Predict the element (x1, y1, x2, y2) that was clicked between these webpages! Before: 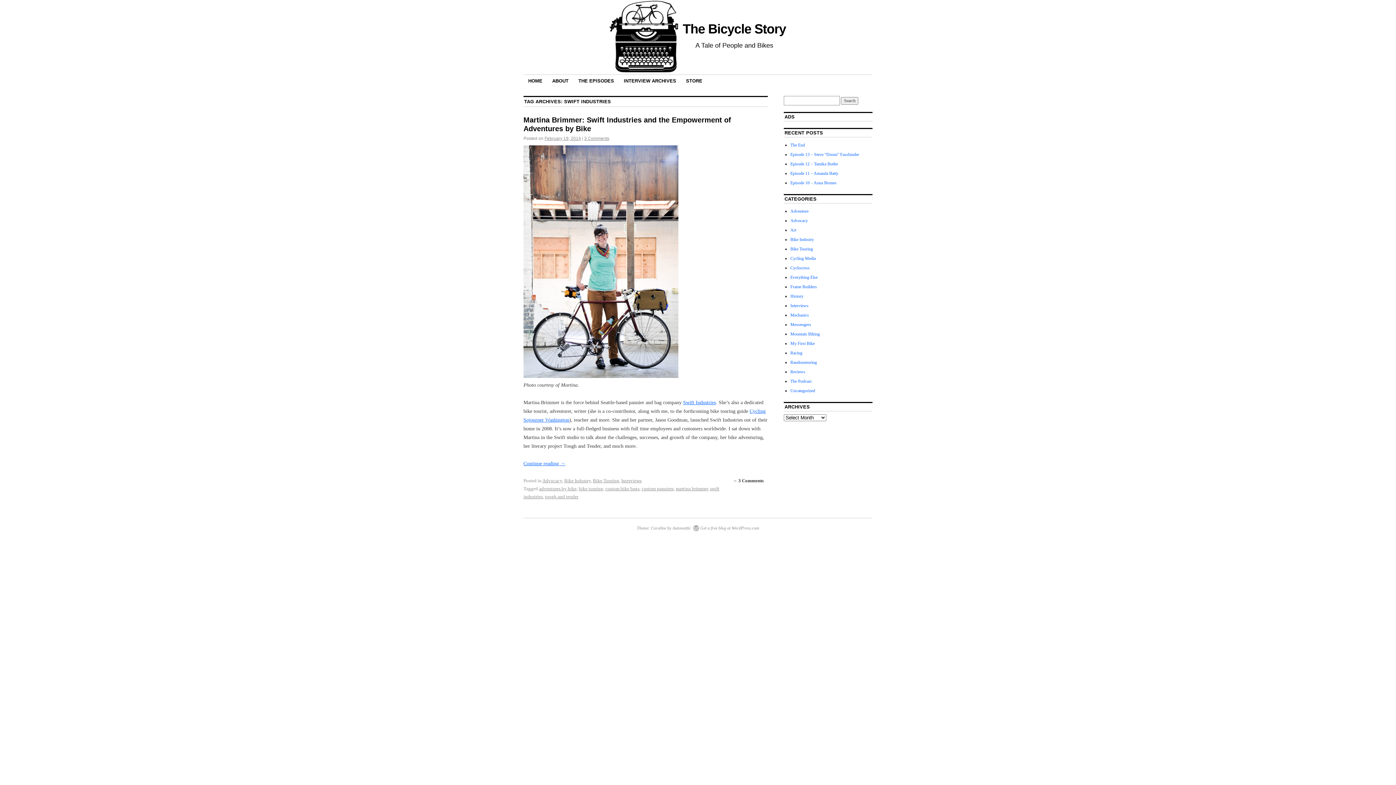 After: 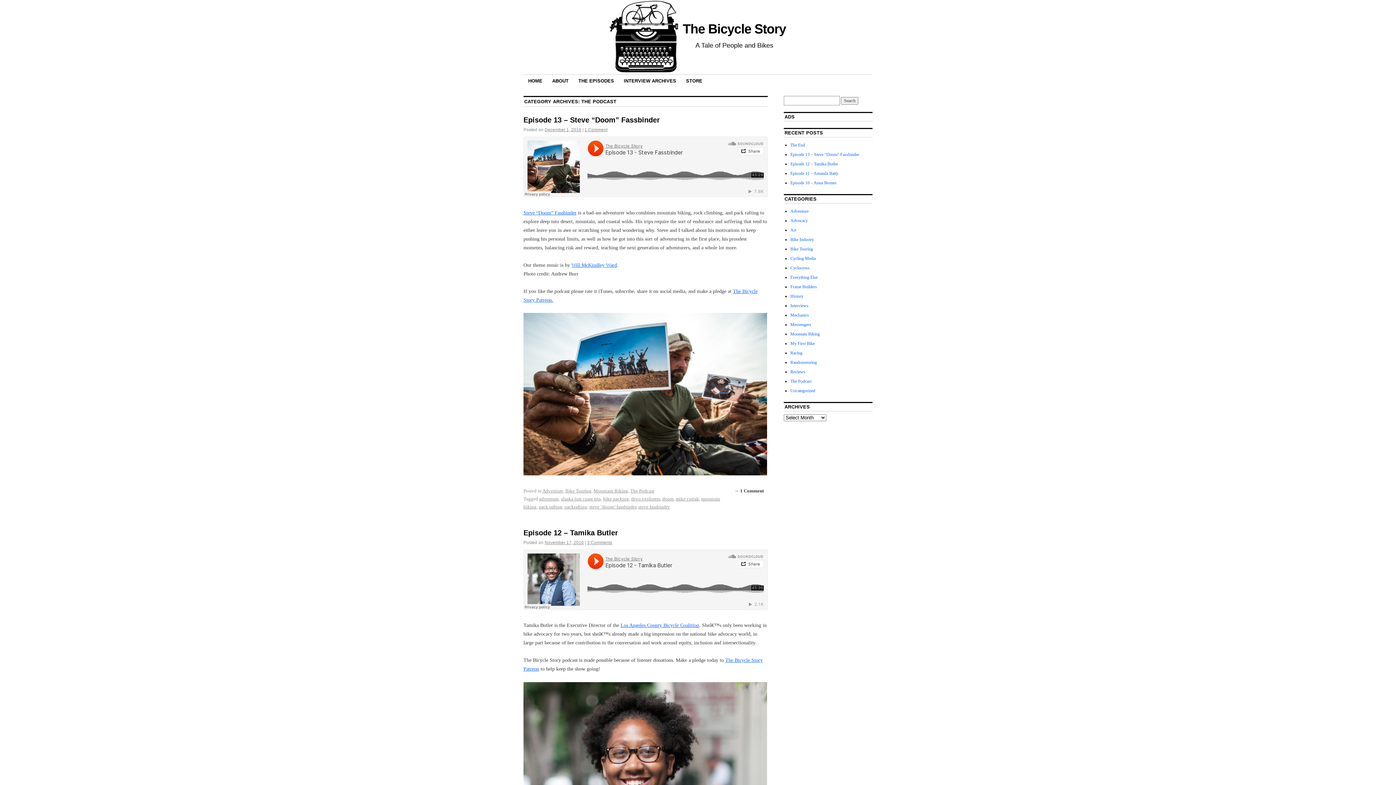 Action: bbox: (790, 379, 811, 384) label: The Podcast